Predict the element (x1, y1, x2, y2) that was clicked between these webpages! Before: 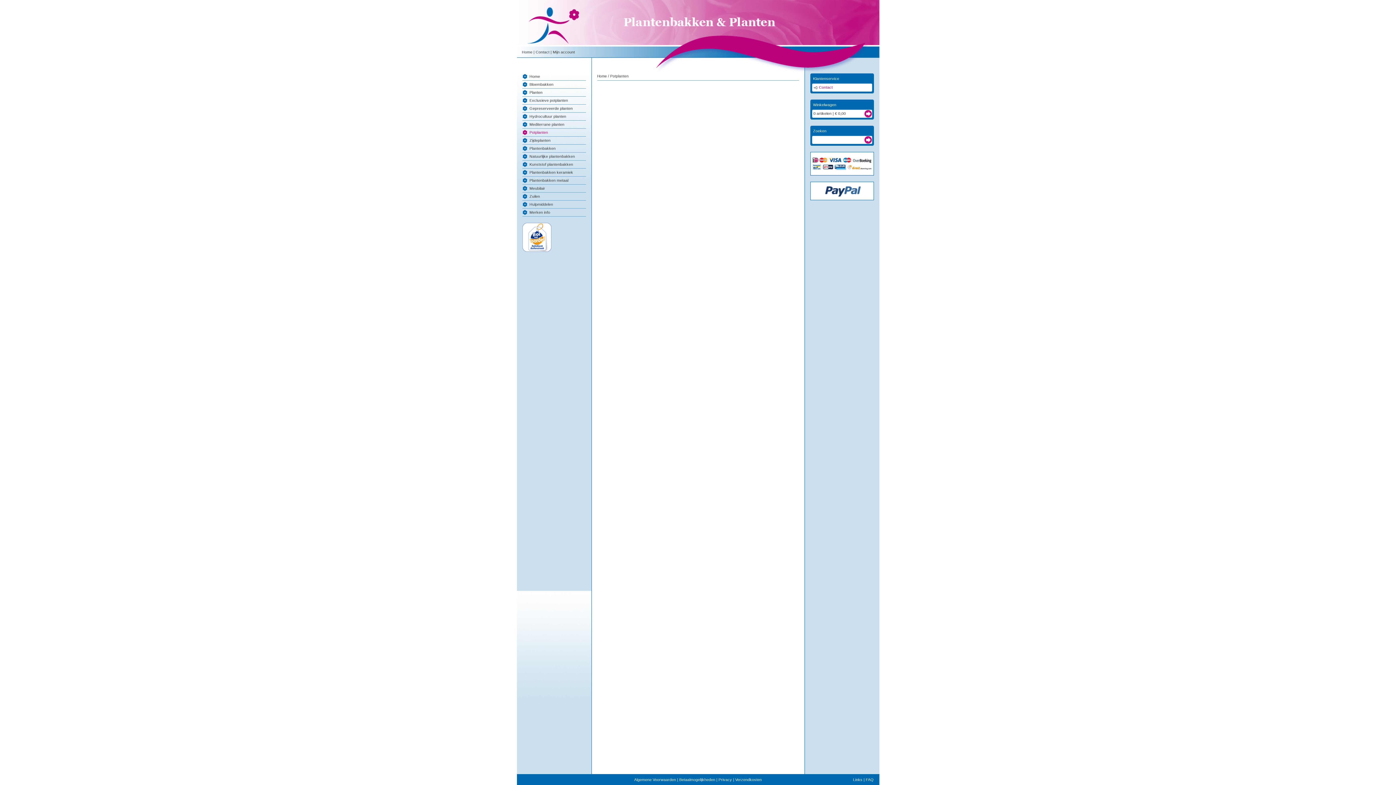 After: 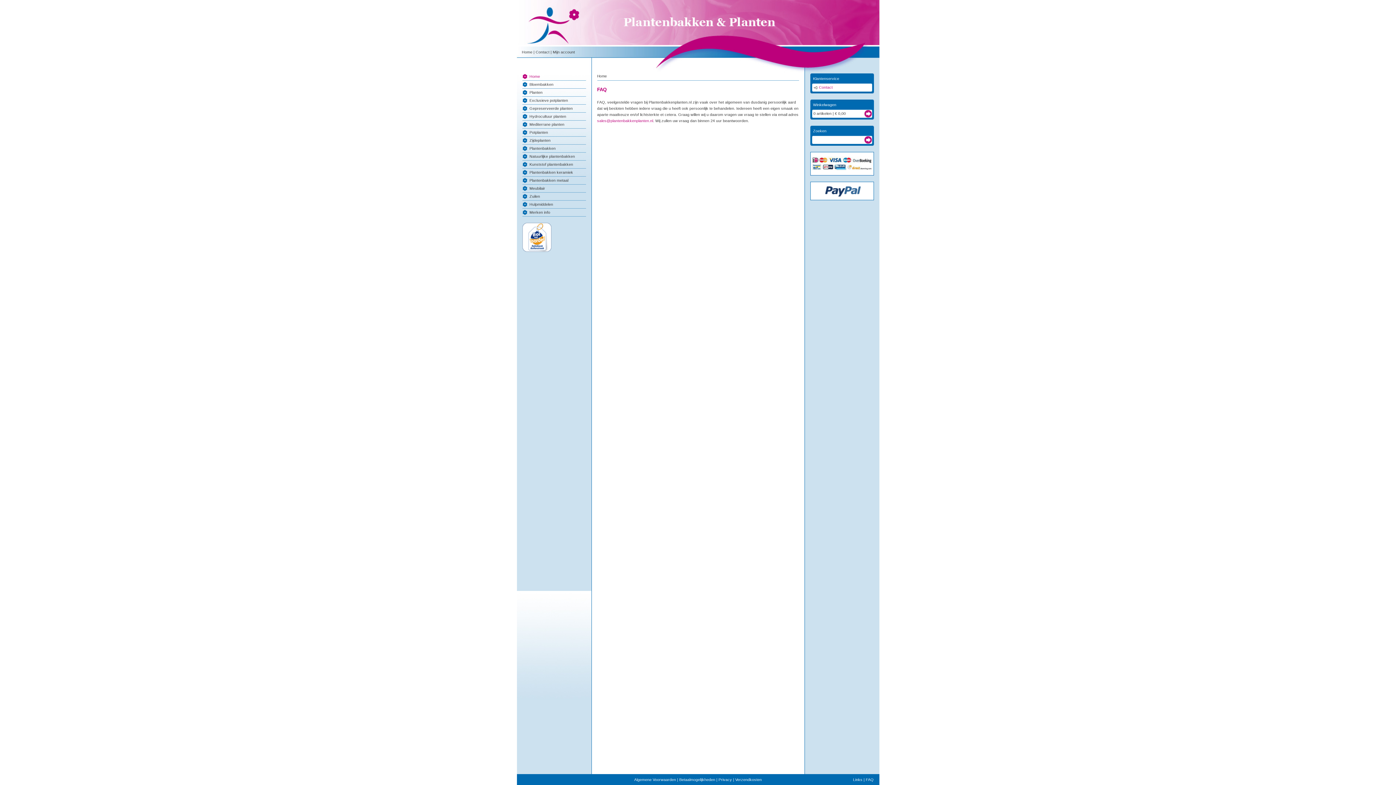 Action: label: FAQ bbox: (866, 777, 874, 782)